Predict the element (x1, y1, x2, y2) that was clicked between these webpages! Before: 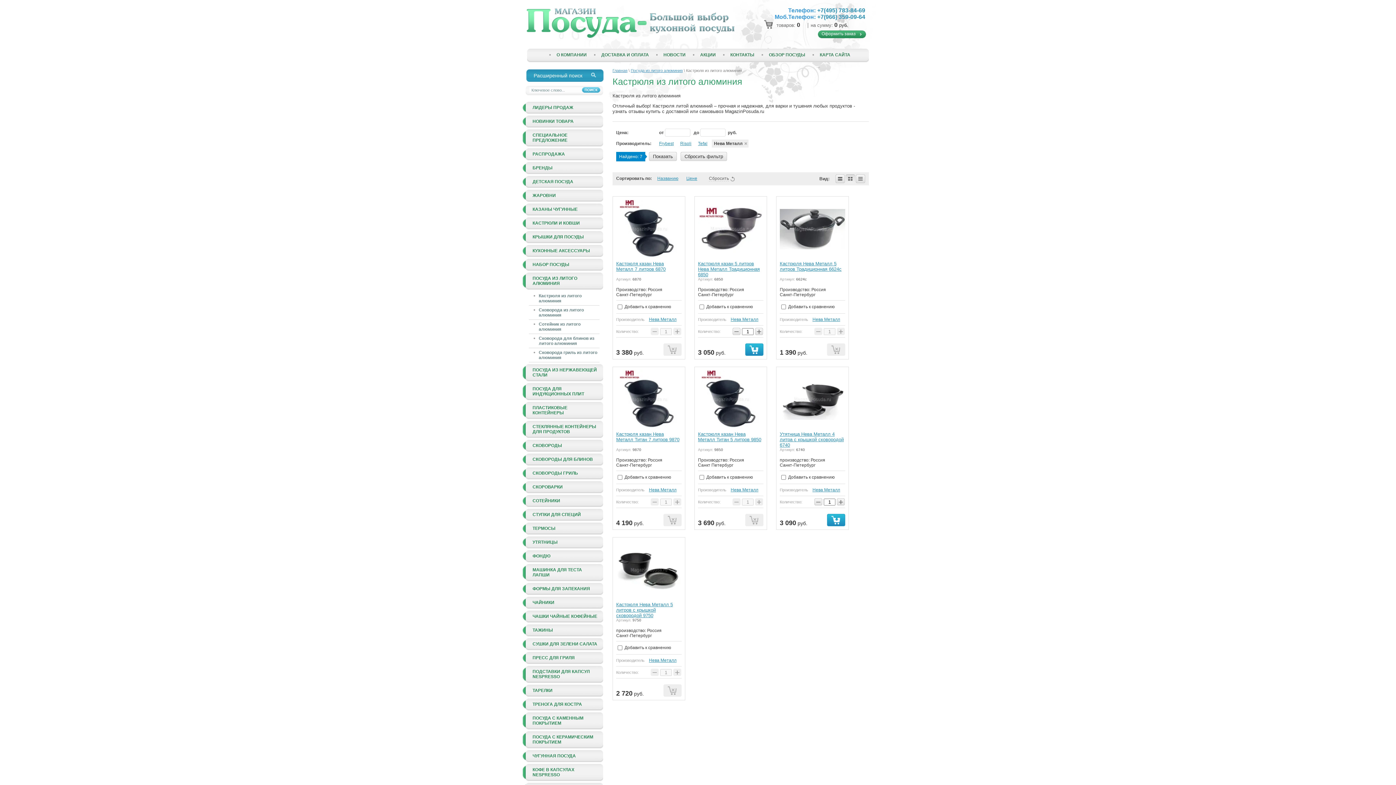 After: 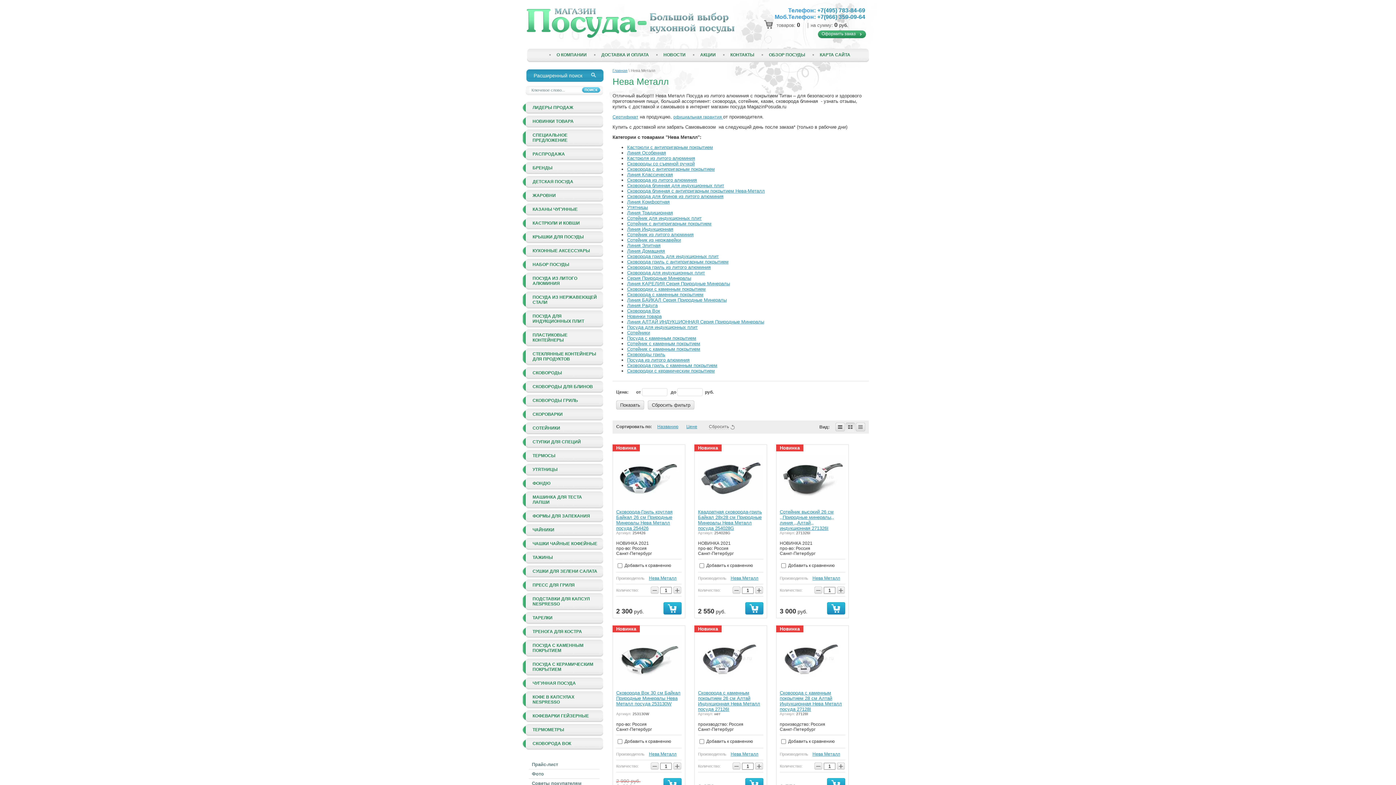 Action: bbox: (812, 487, 840, 492) label: Нева Металл